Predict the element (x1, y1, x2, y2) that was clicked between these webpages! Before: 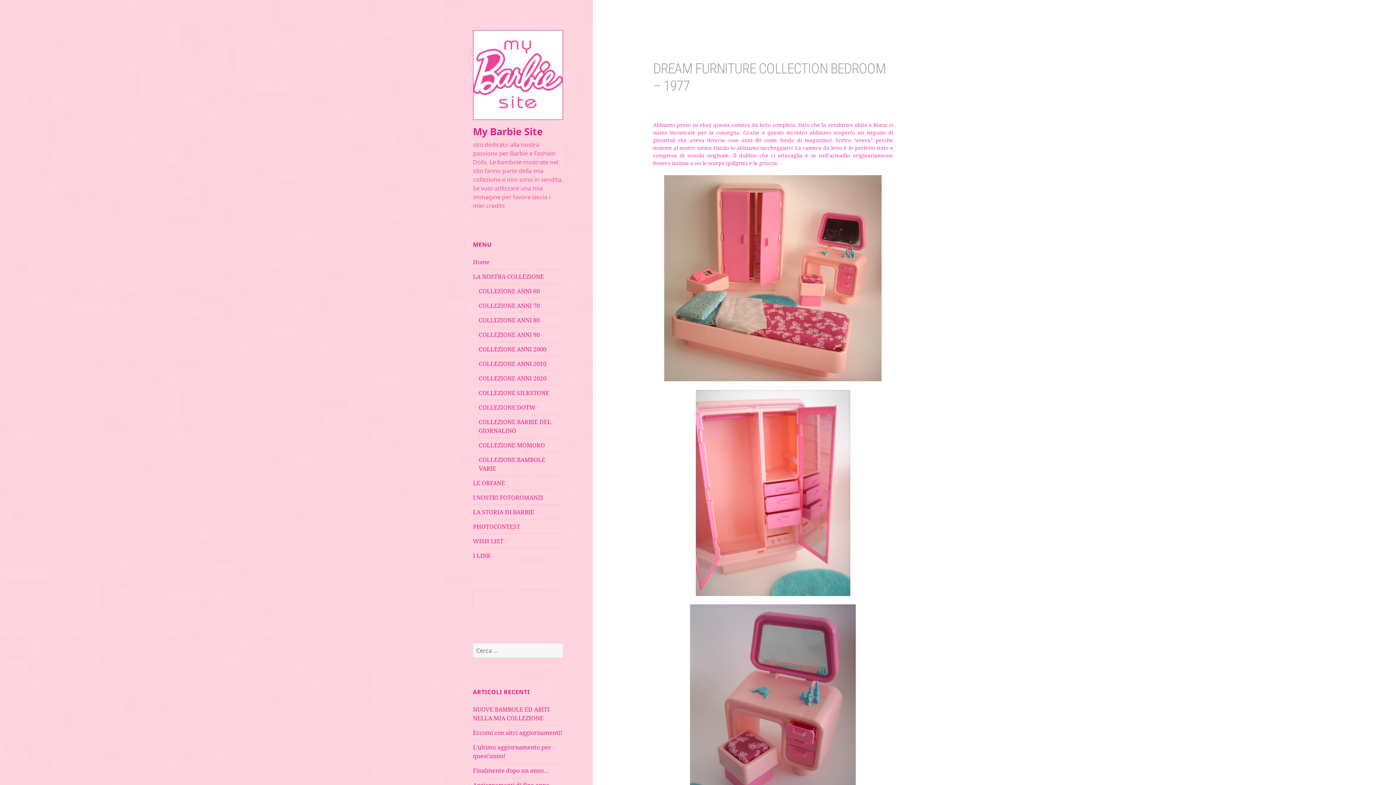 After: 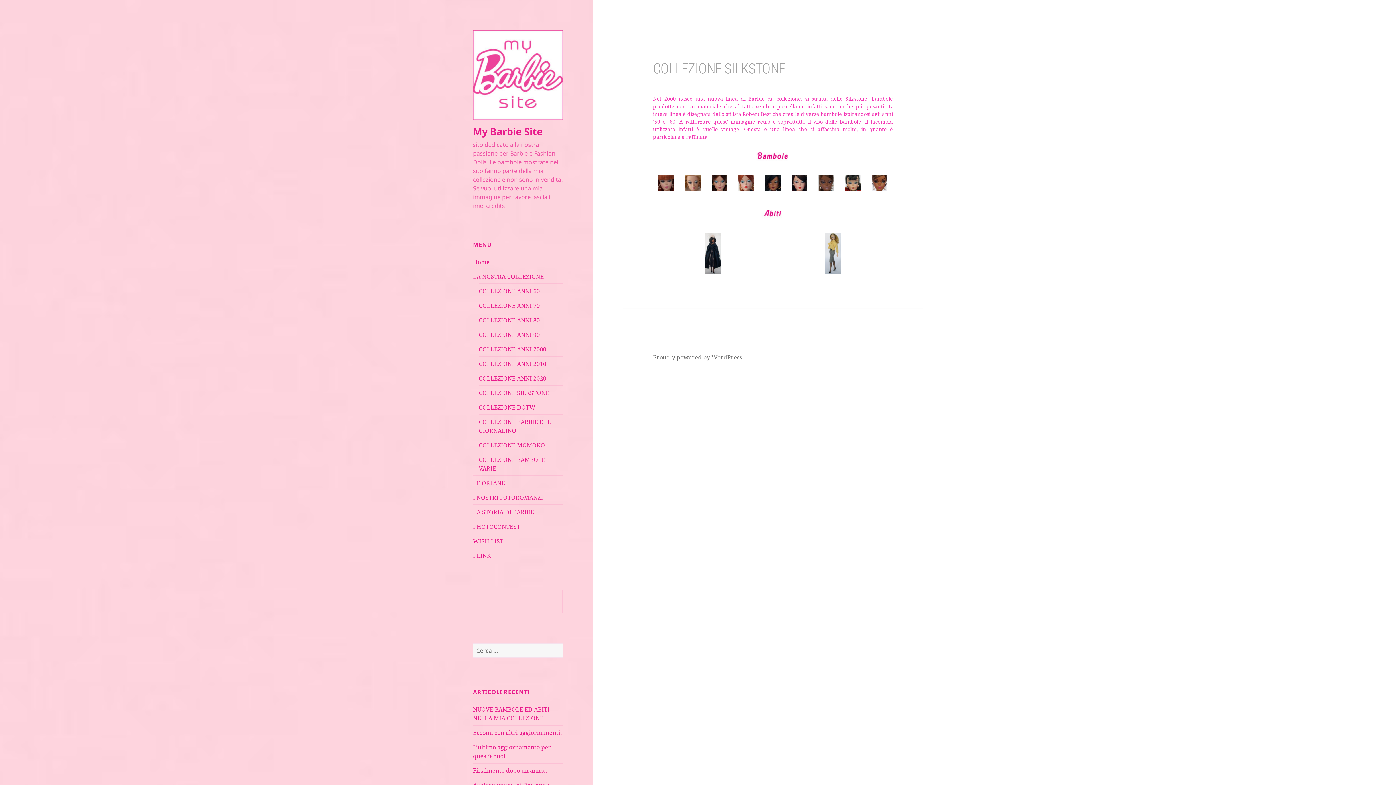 Action: bbox: (478, 388, 549, 396) label: COLLEZIONE SILKSTONE